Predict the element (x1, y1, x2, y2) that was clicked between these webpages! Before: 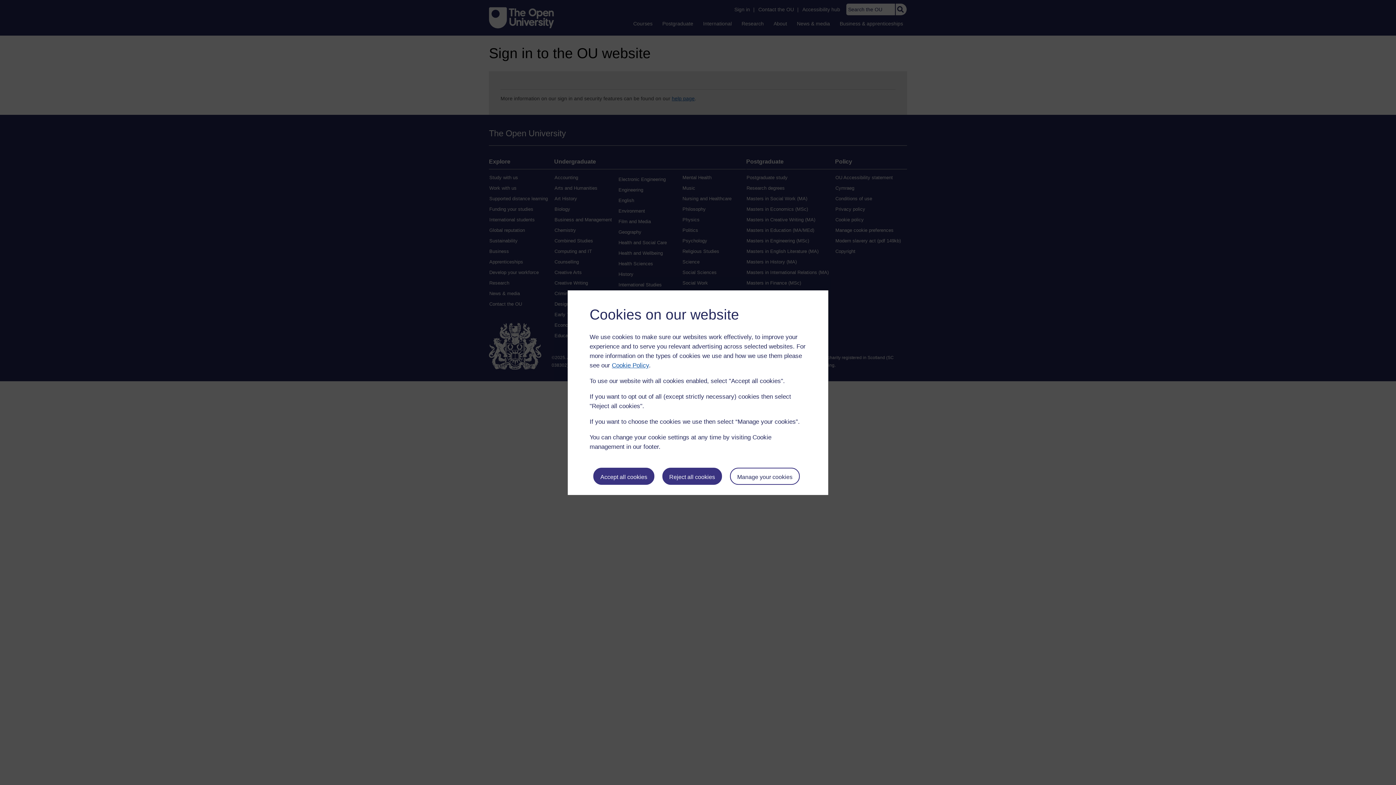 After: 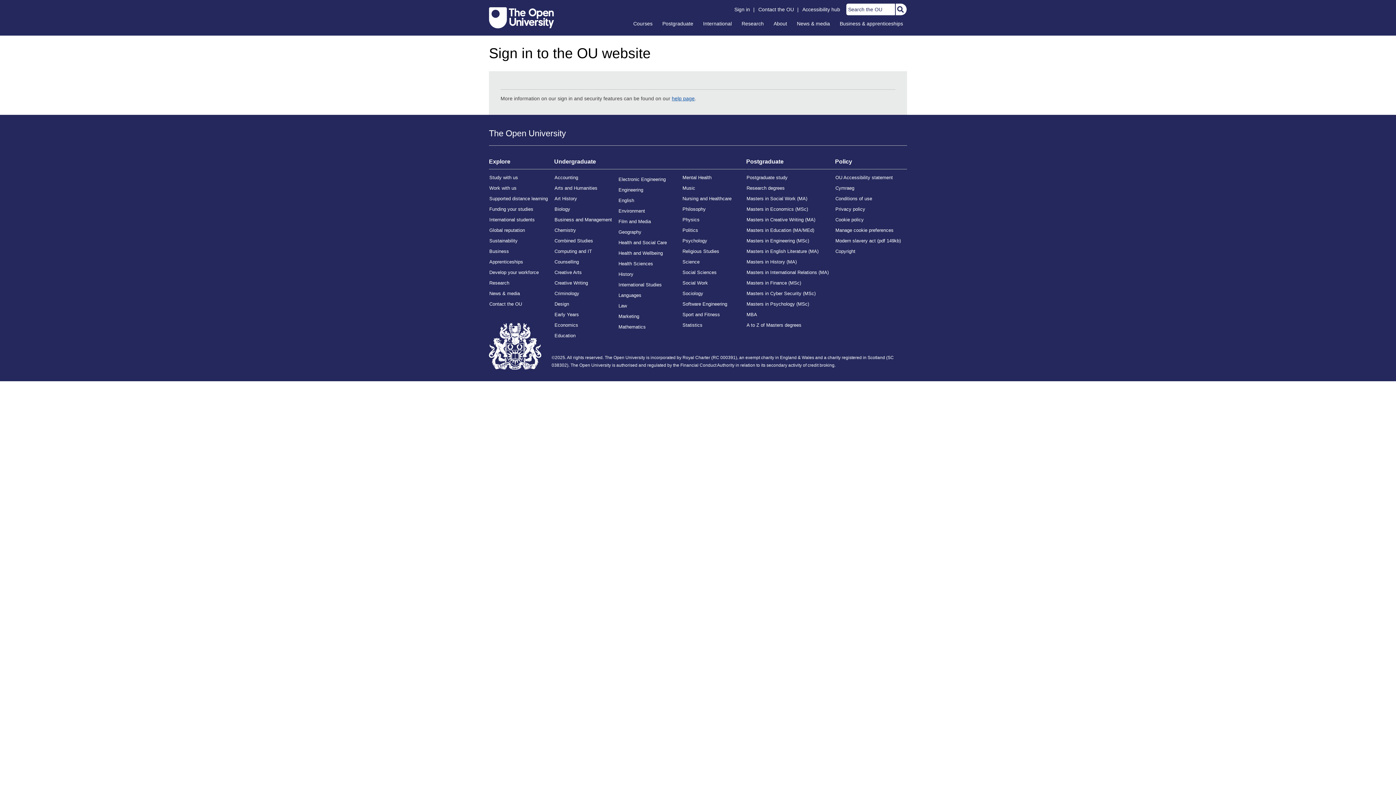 Action: bbox: (593, 467, 654, 484) label: Accept all cookies